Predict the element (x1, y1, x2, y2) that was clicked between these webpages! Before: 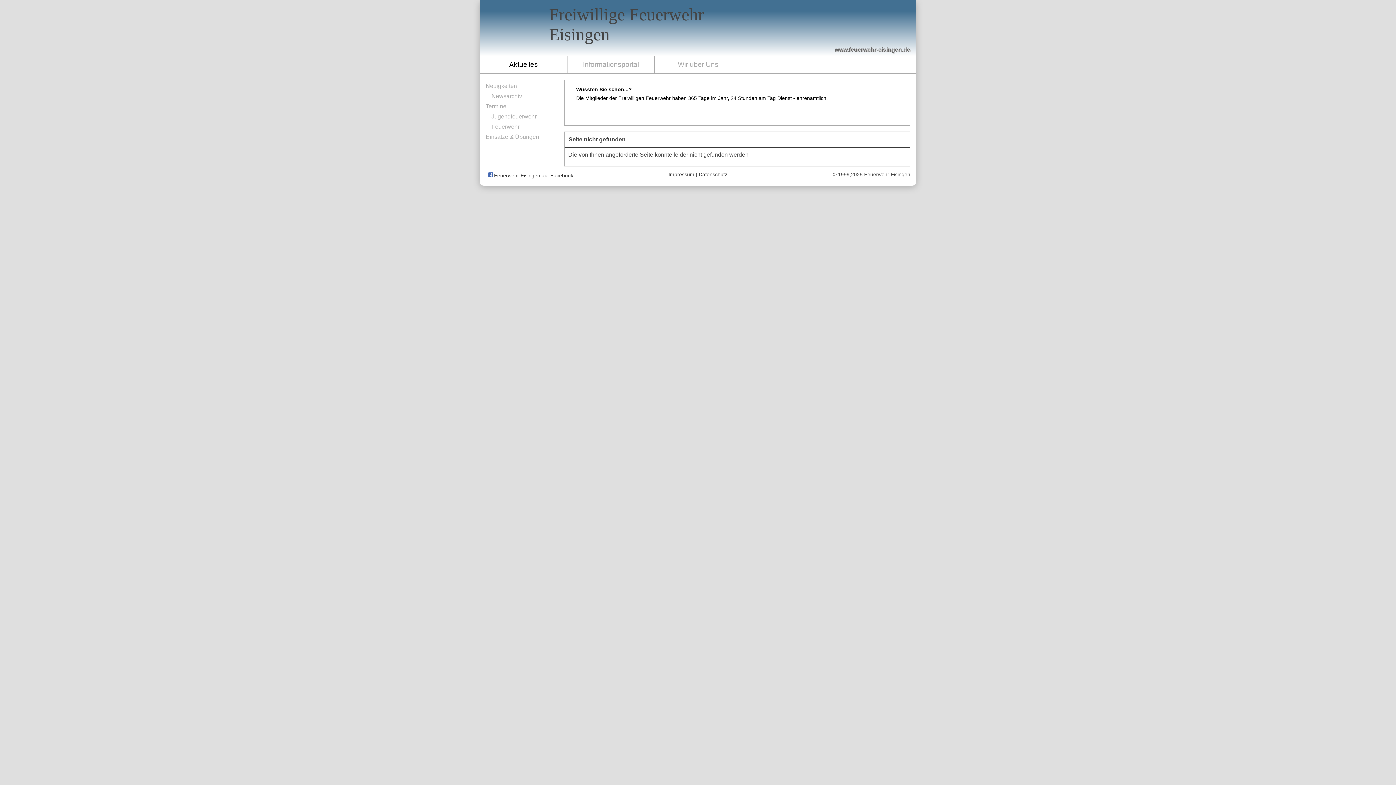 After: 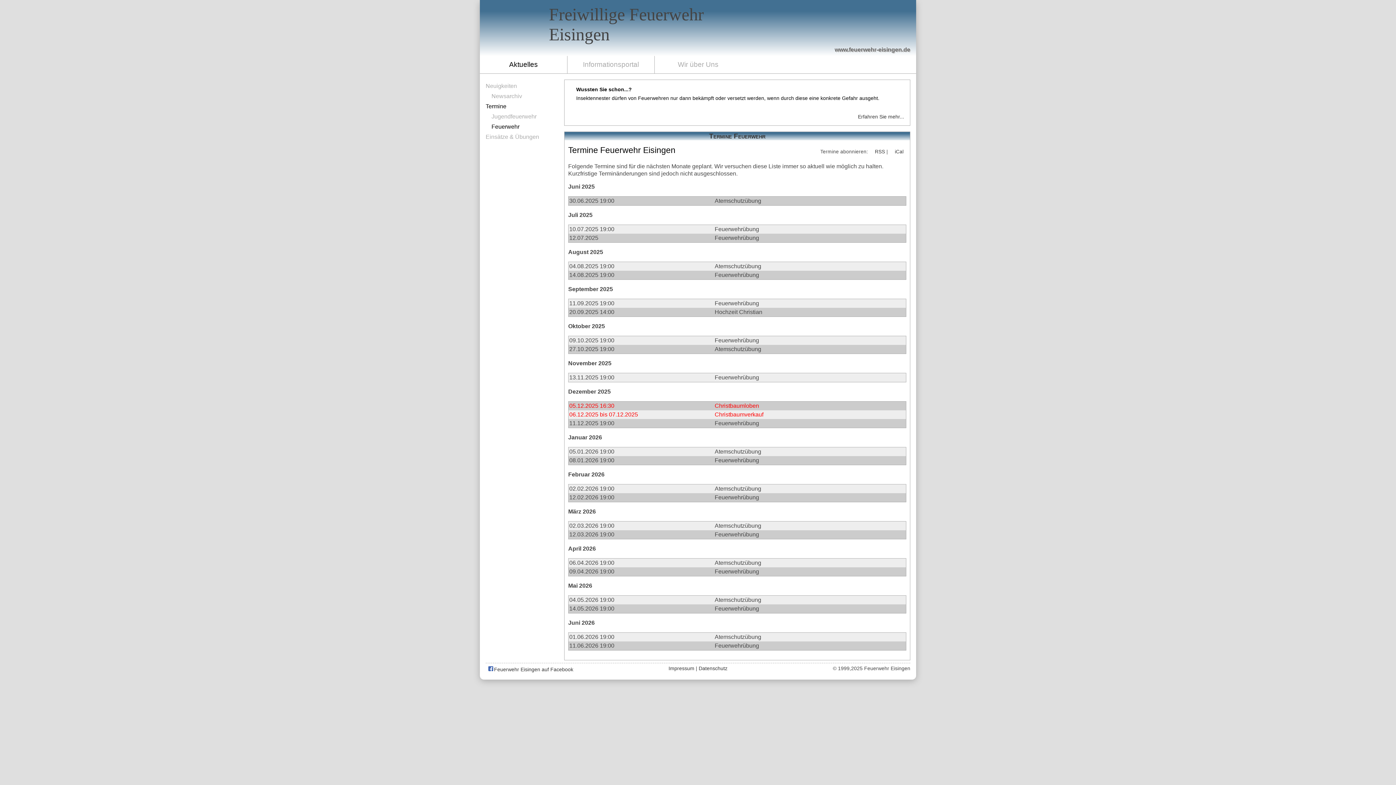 Action: bbox: (491, 123, 519, 129) label: Feuerwehr